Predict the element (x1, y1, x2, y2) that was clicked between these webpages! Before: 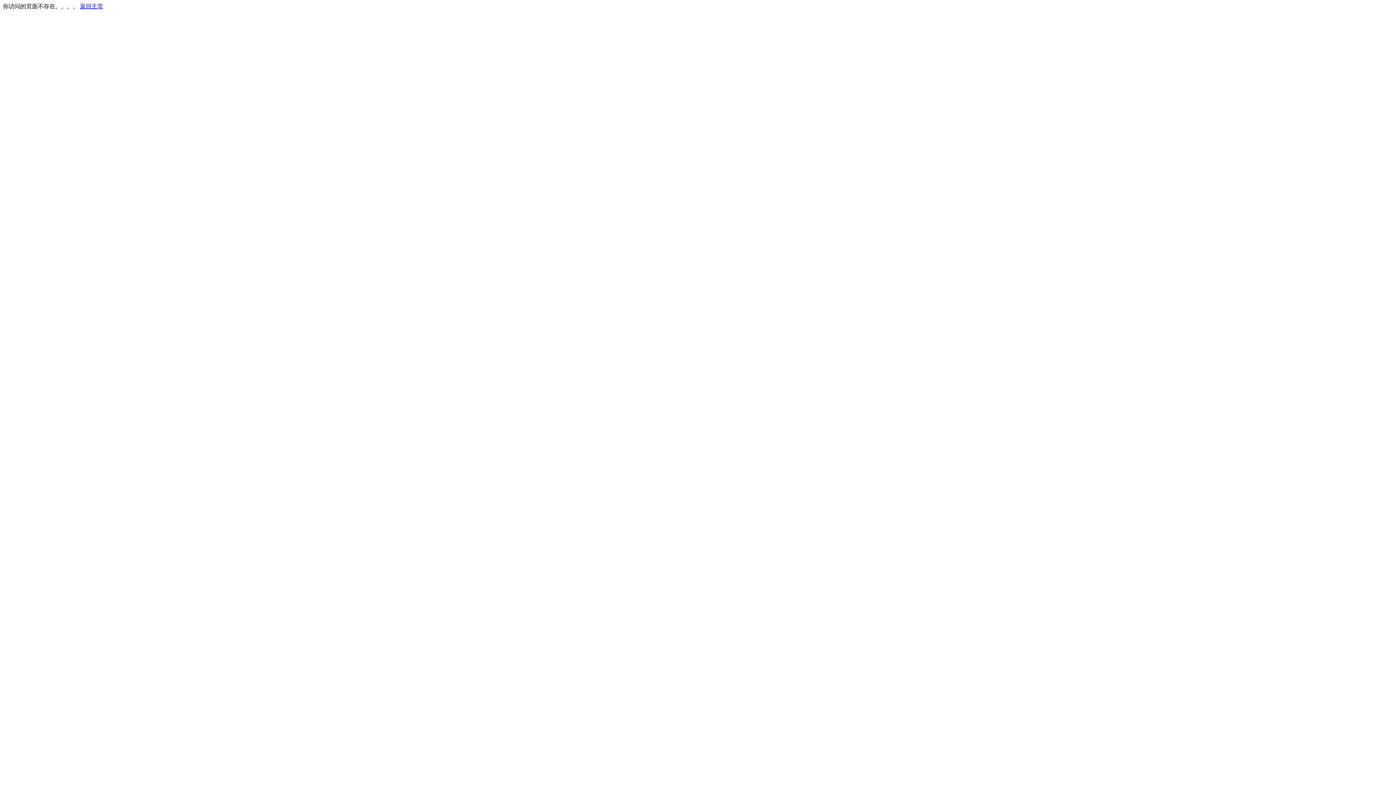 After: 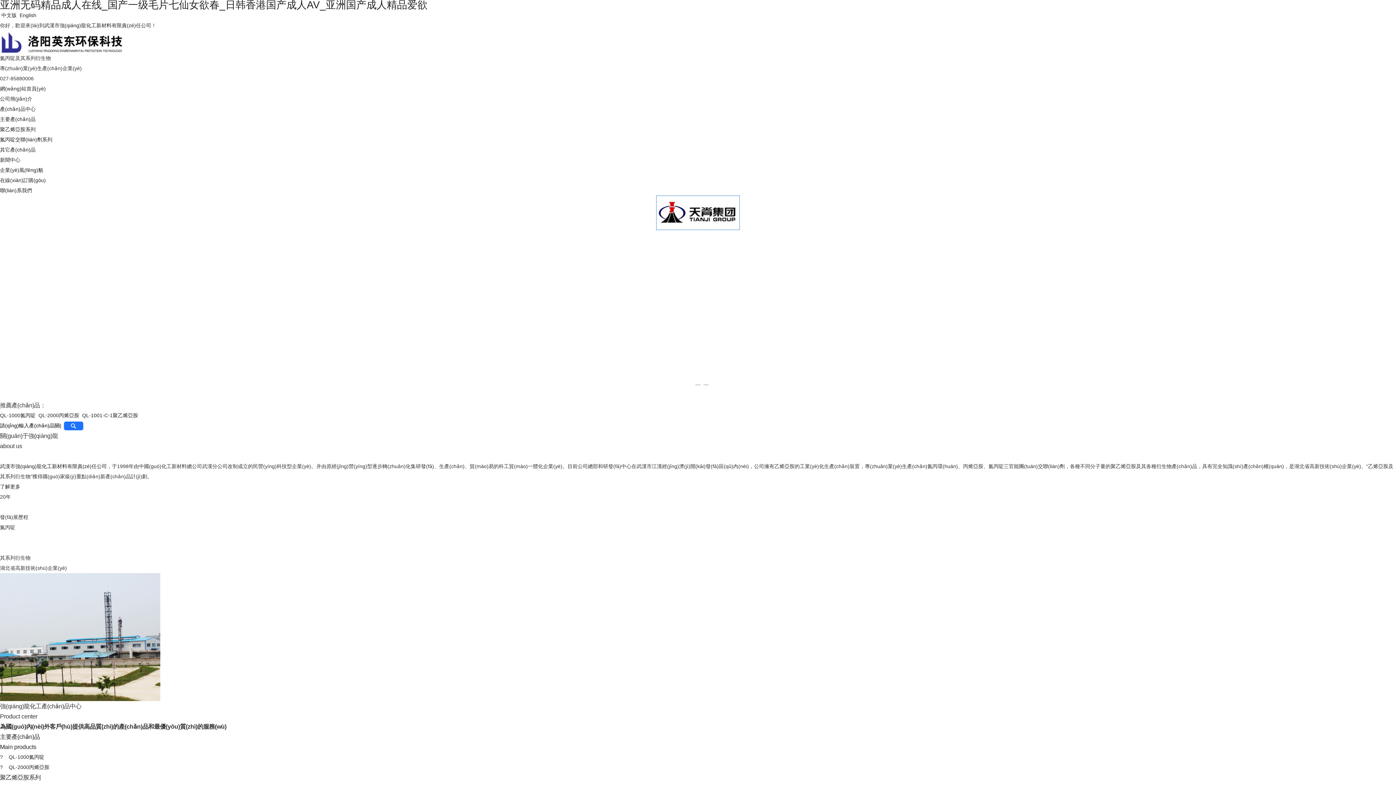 Action: bbox: (80, 3, 103, 9) label: 返回主页